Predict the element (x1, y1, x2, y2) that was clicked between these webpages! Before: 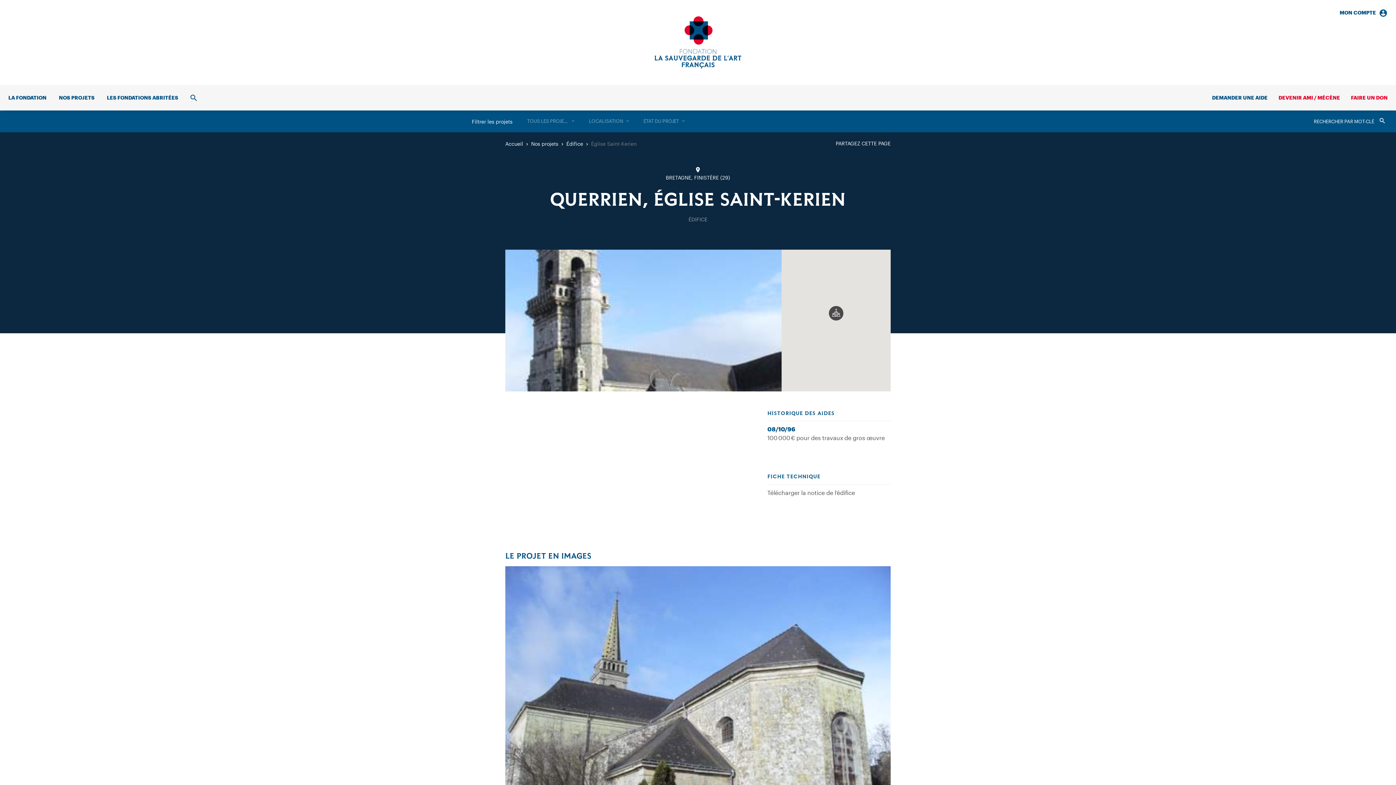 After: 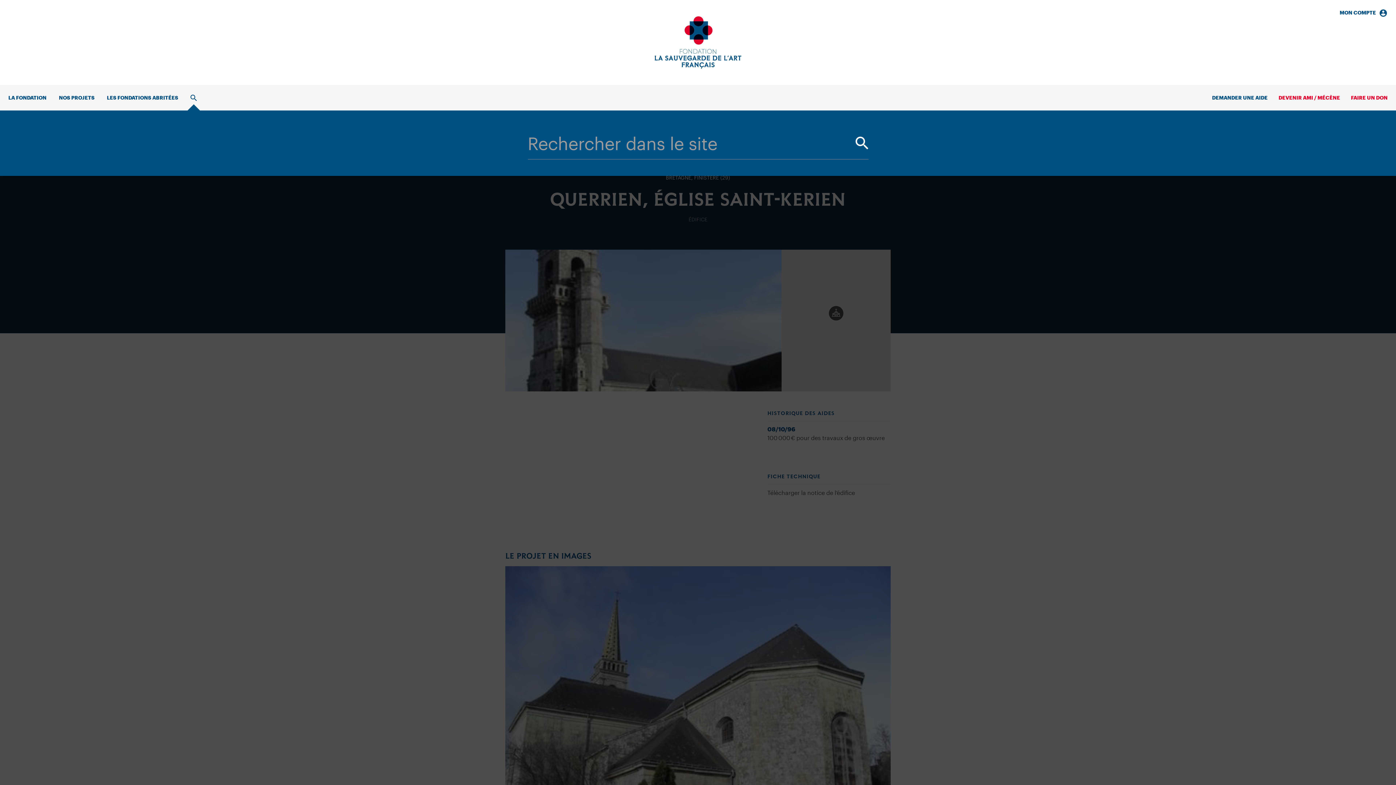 Action: bbox: (185, 85, 202, 110) label: RECHERCHE